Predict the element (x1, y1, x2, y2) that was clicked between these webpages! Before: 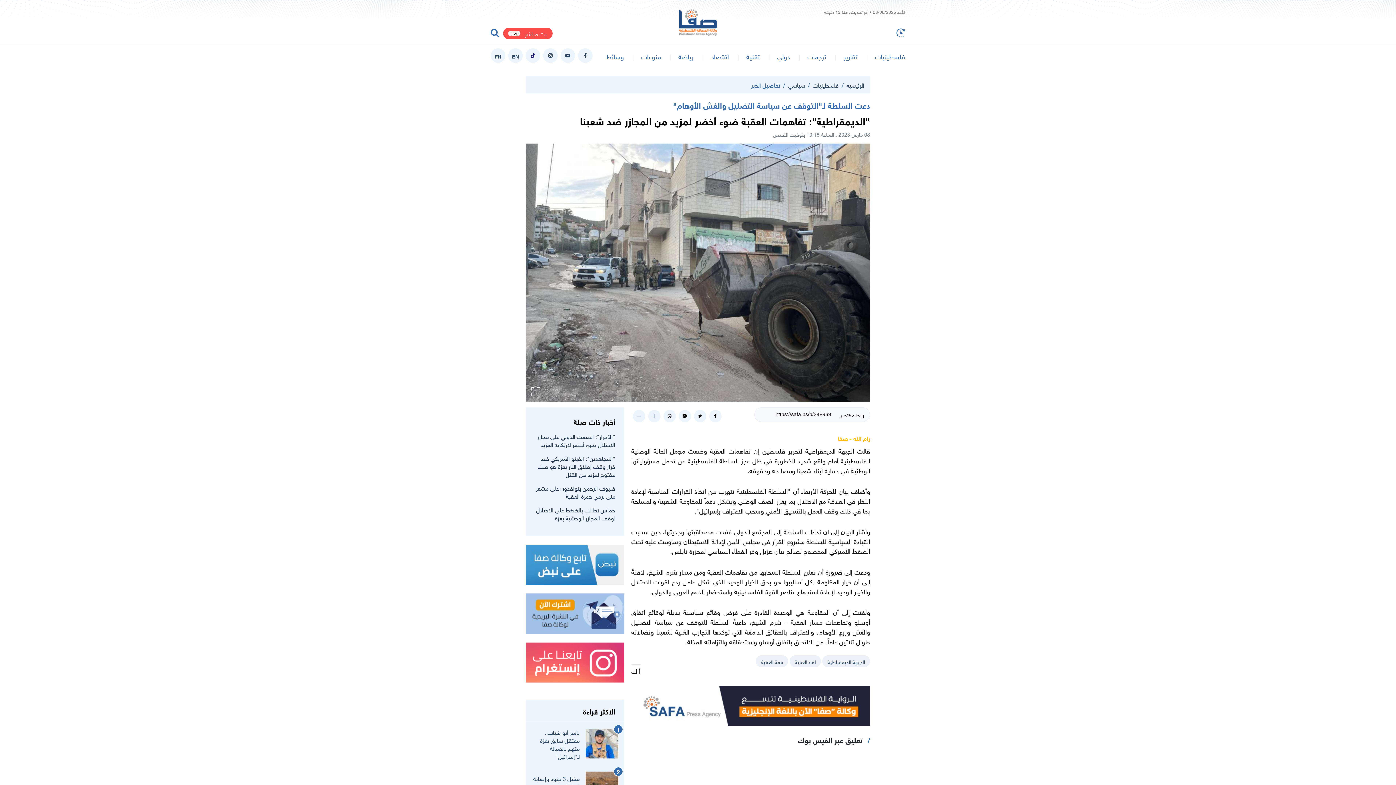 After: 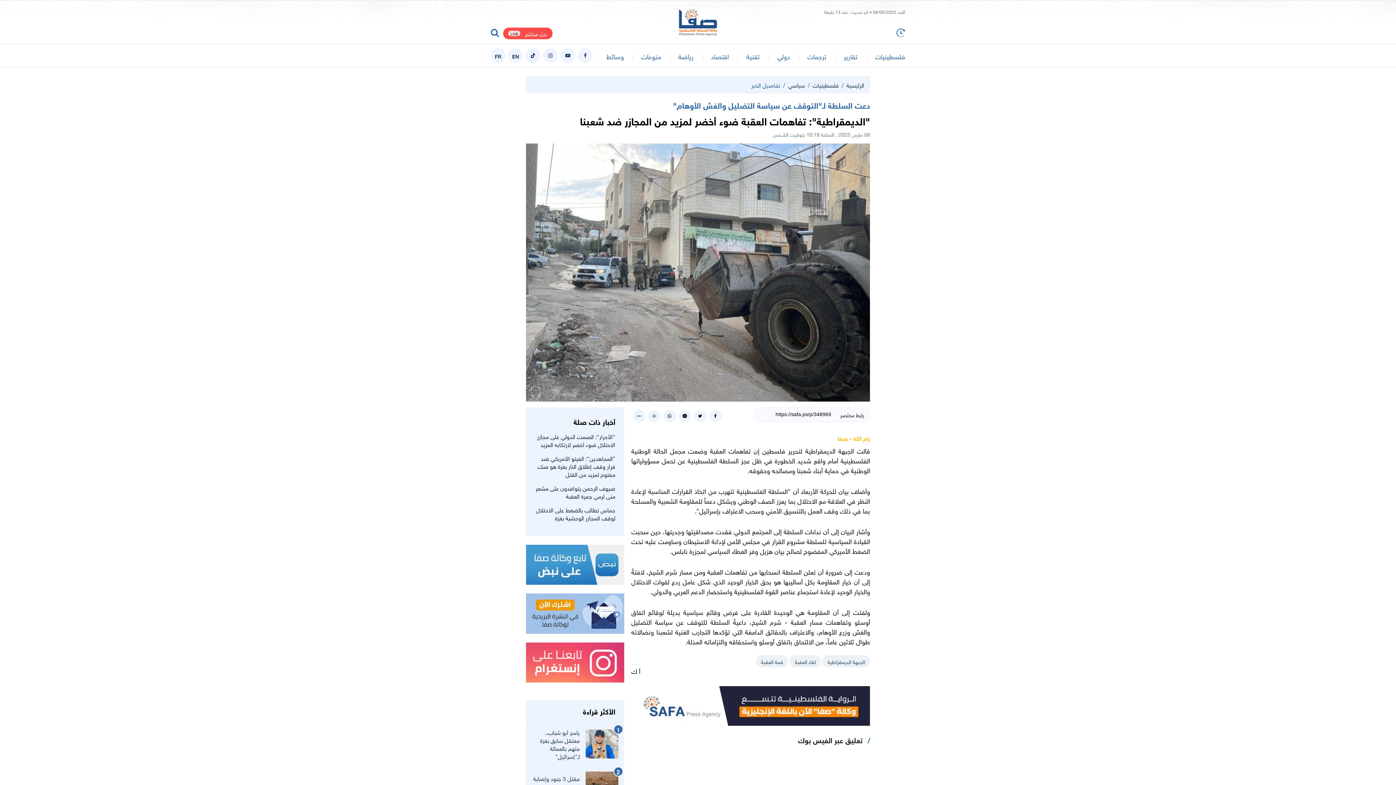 Action: bbox: (631, 686, 870, 726)